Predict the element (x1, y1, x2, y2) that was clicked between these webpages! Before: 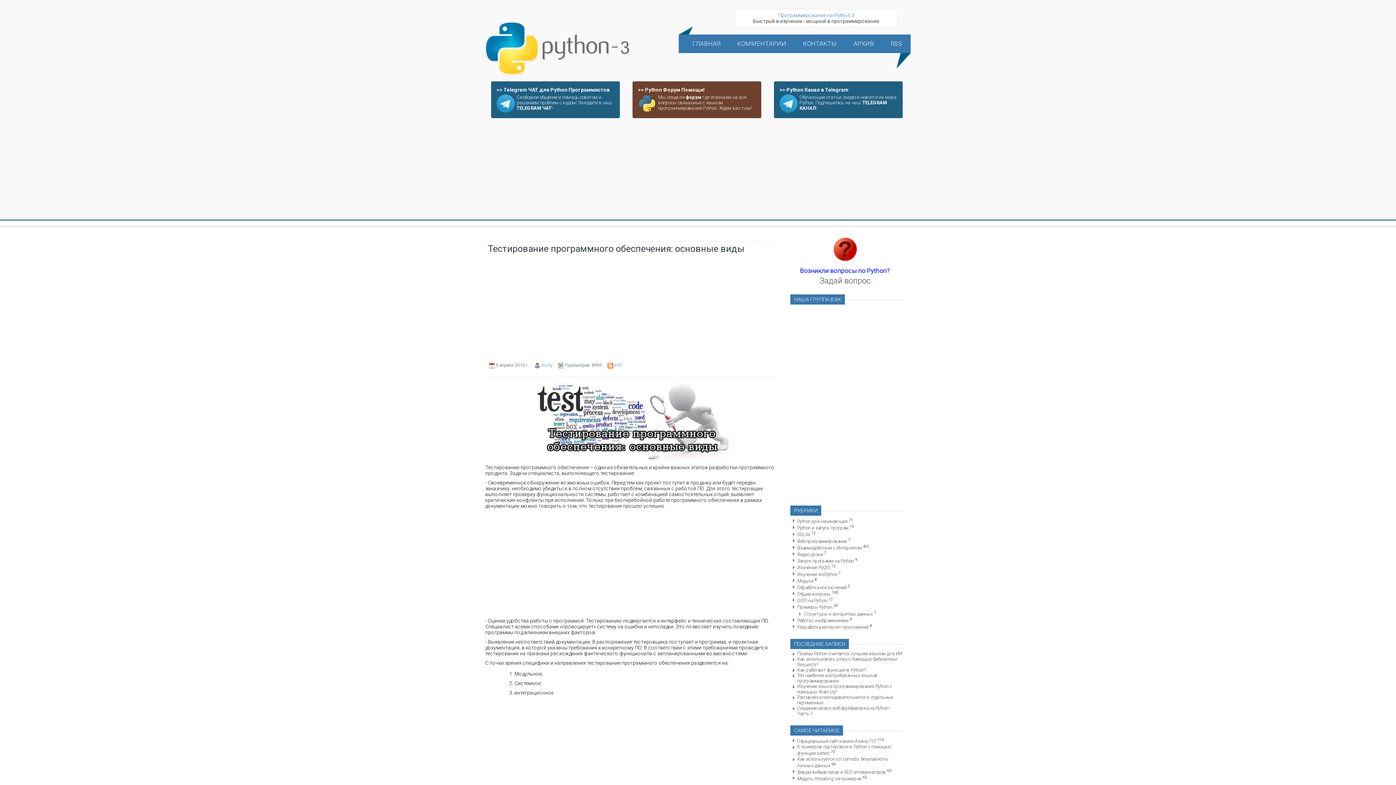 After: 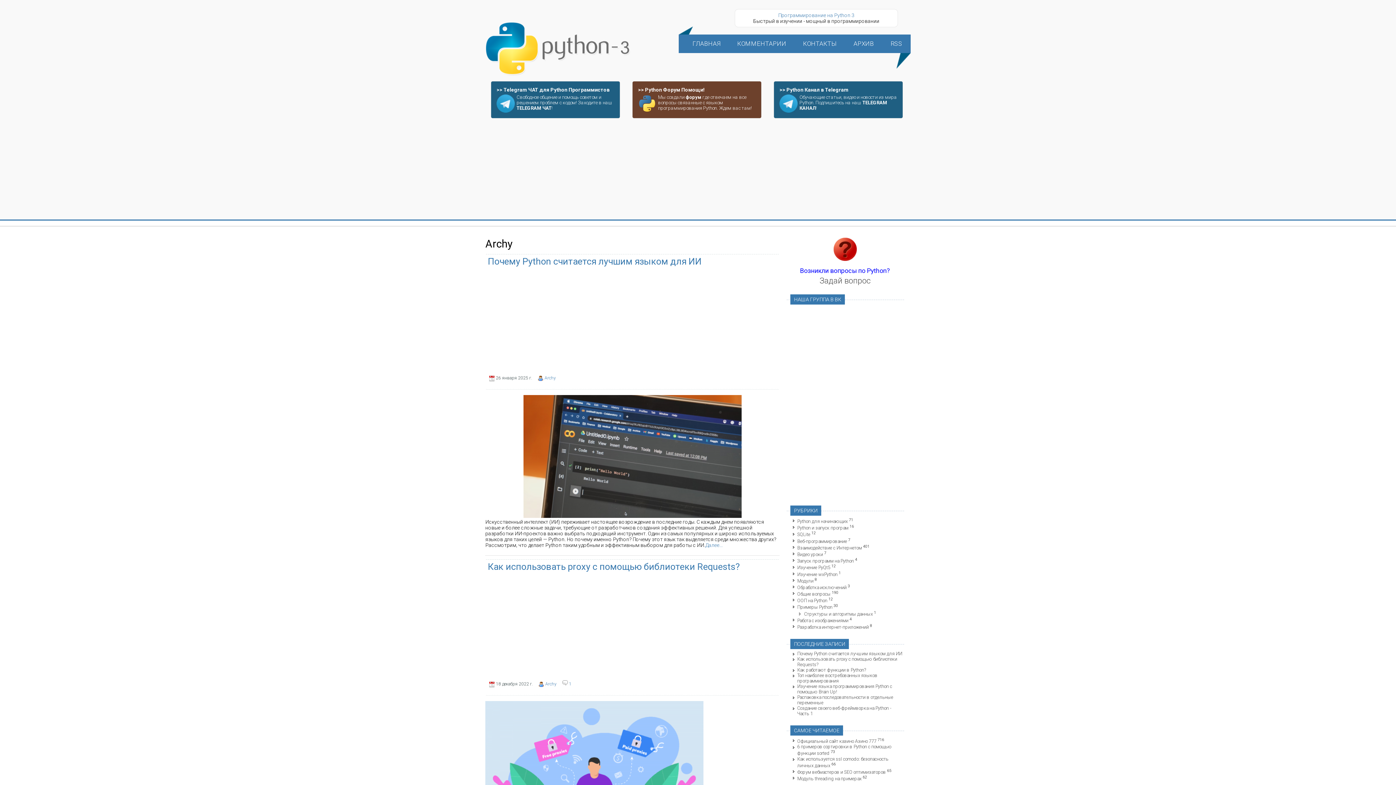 Action: label: Archy bbox: (541, 362, 552, 368)